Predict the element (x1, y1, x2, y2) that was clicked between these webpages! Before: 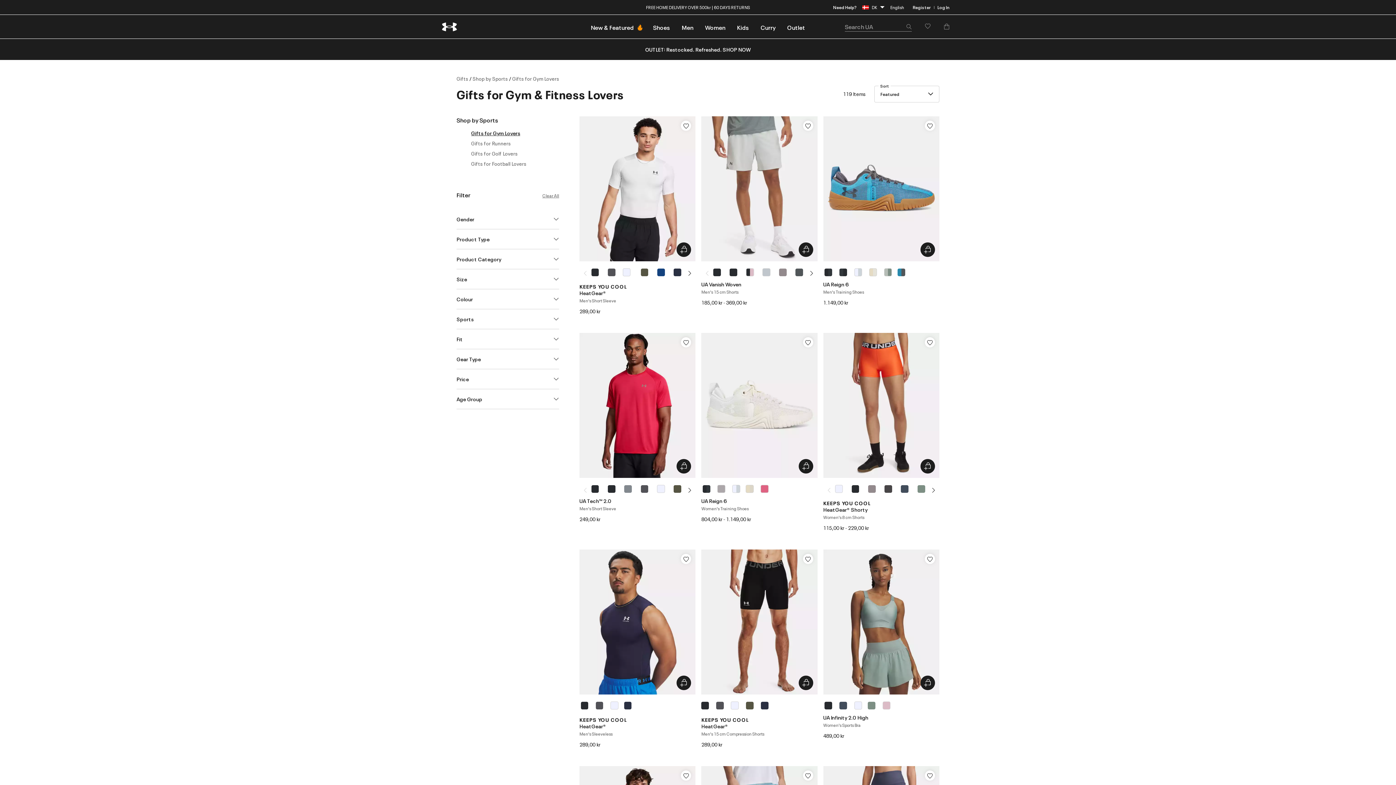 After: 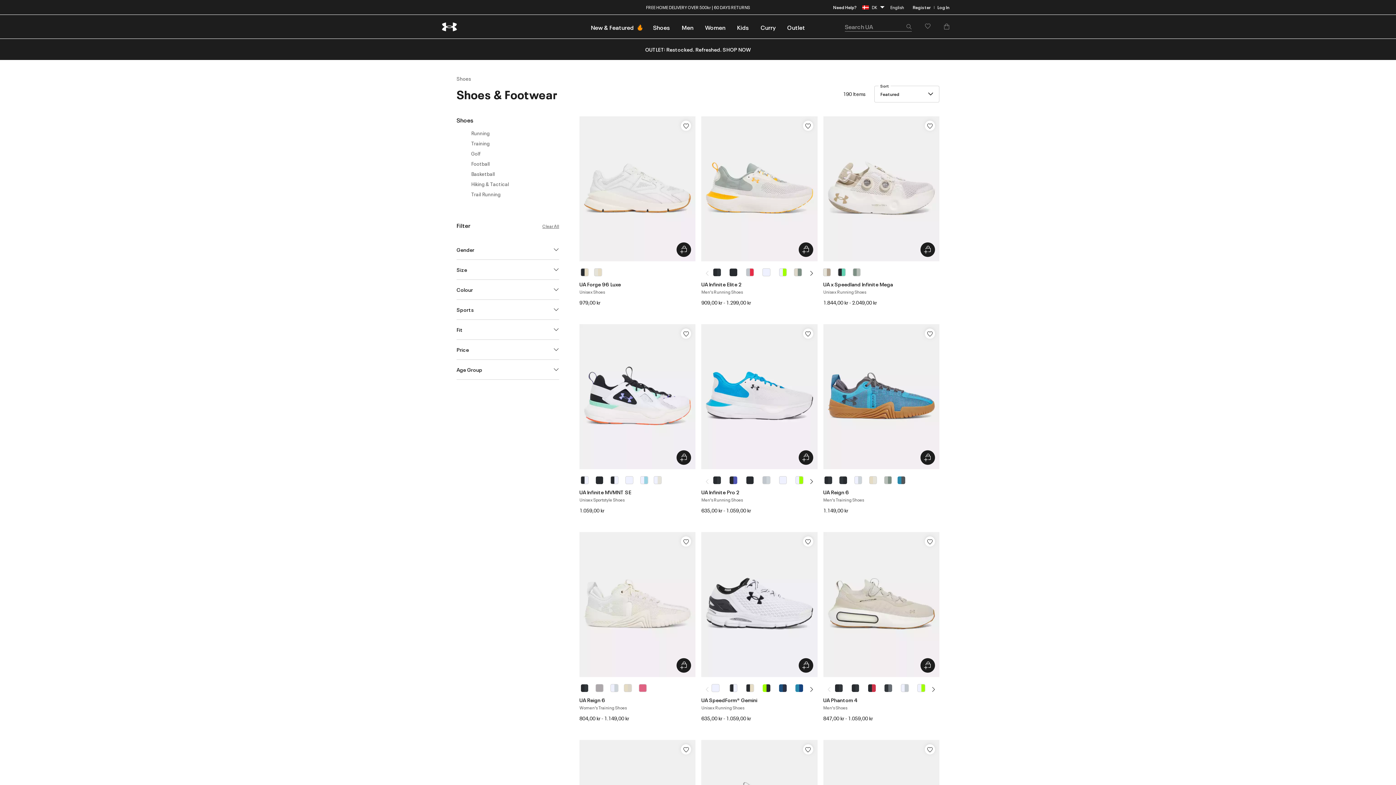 Action: bbox: (647, 14, 676, 38) label: Shoes